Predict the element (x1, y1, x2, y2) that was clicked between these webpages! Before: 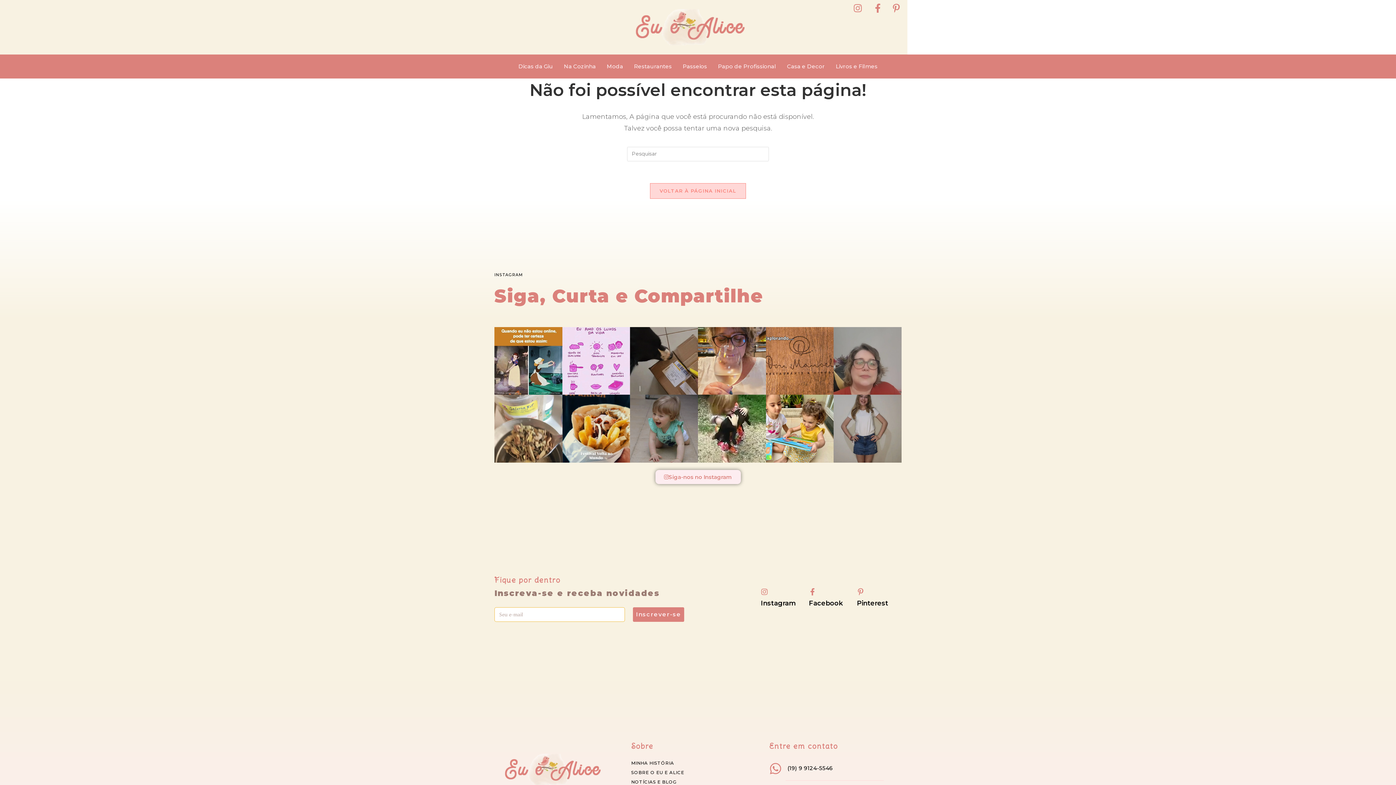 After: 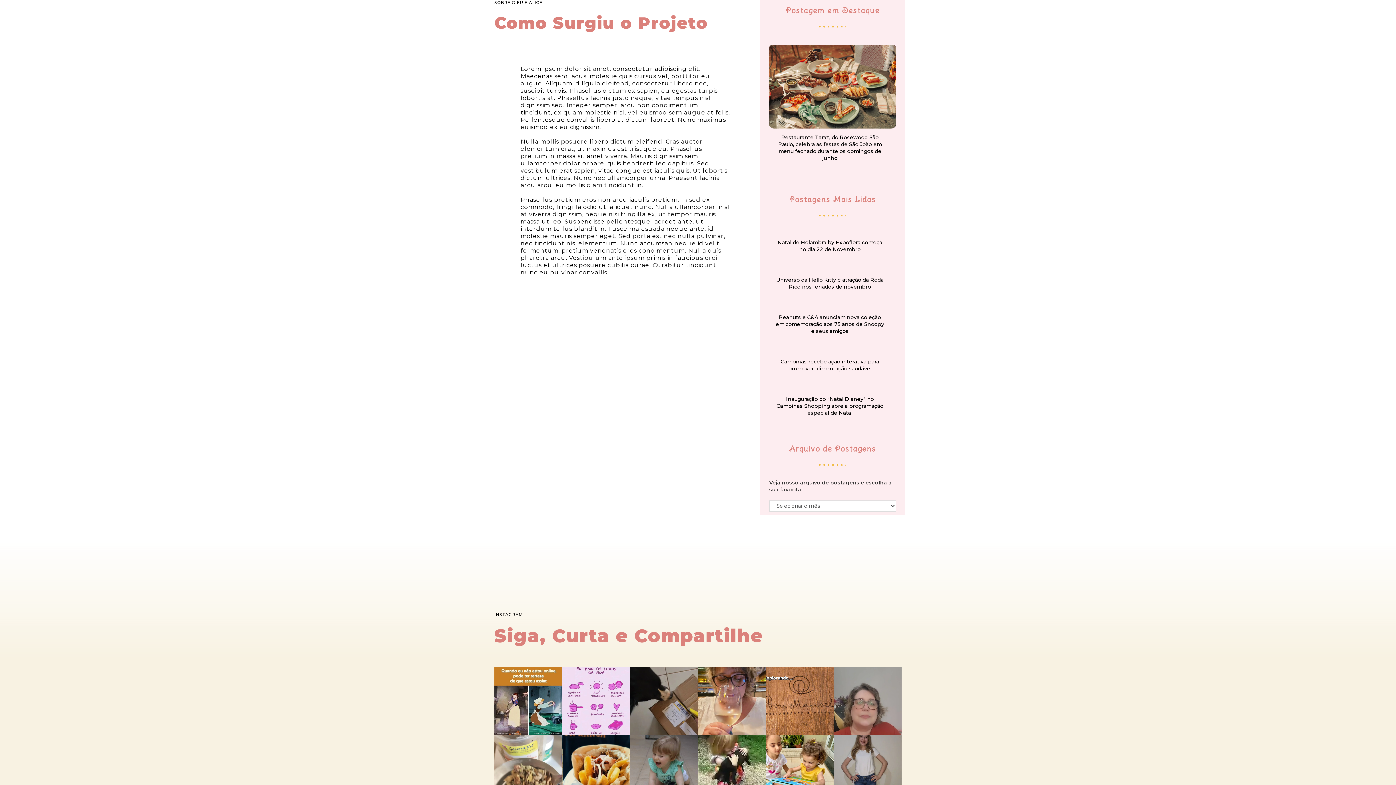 Action: label: SOBRE O EU E ALICE bbox: (631, 770, 684, 775)